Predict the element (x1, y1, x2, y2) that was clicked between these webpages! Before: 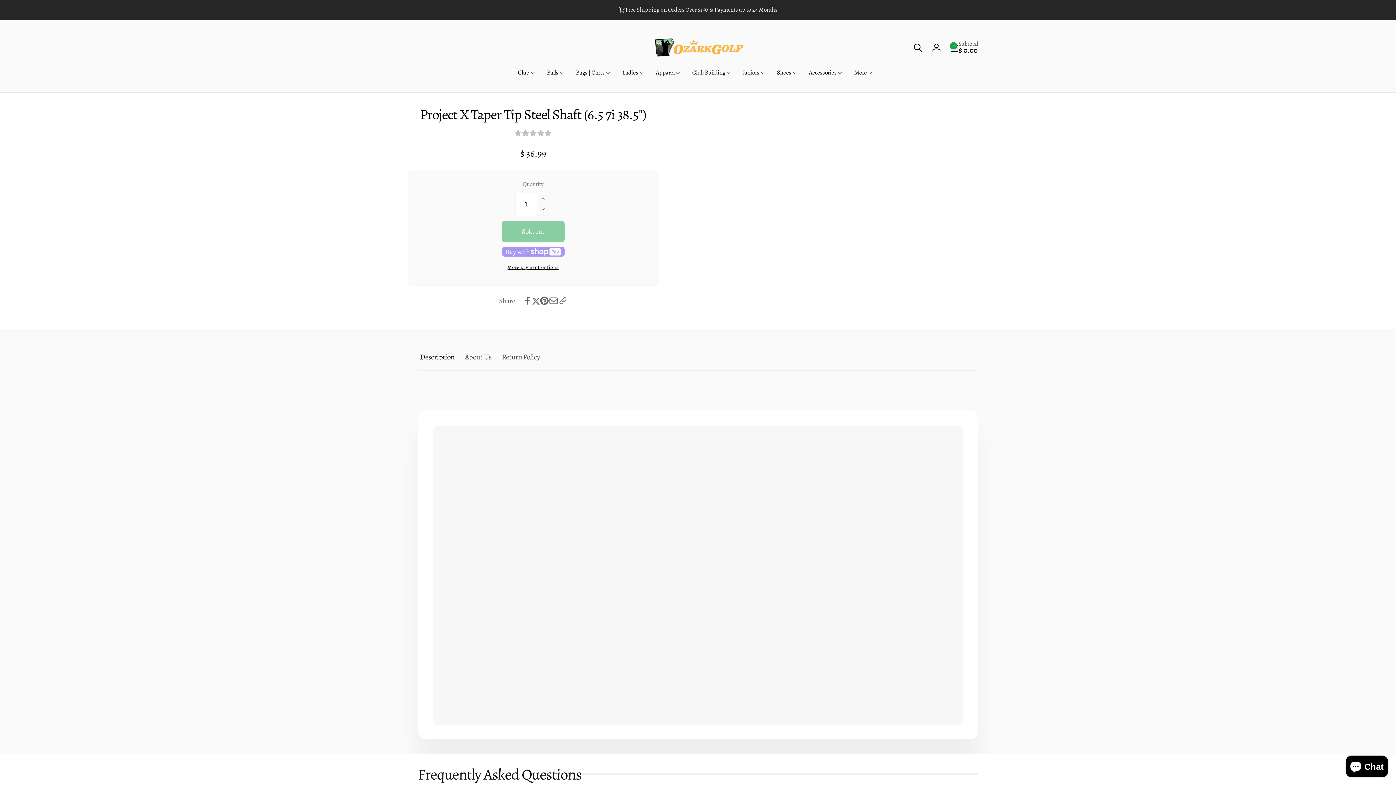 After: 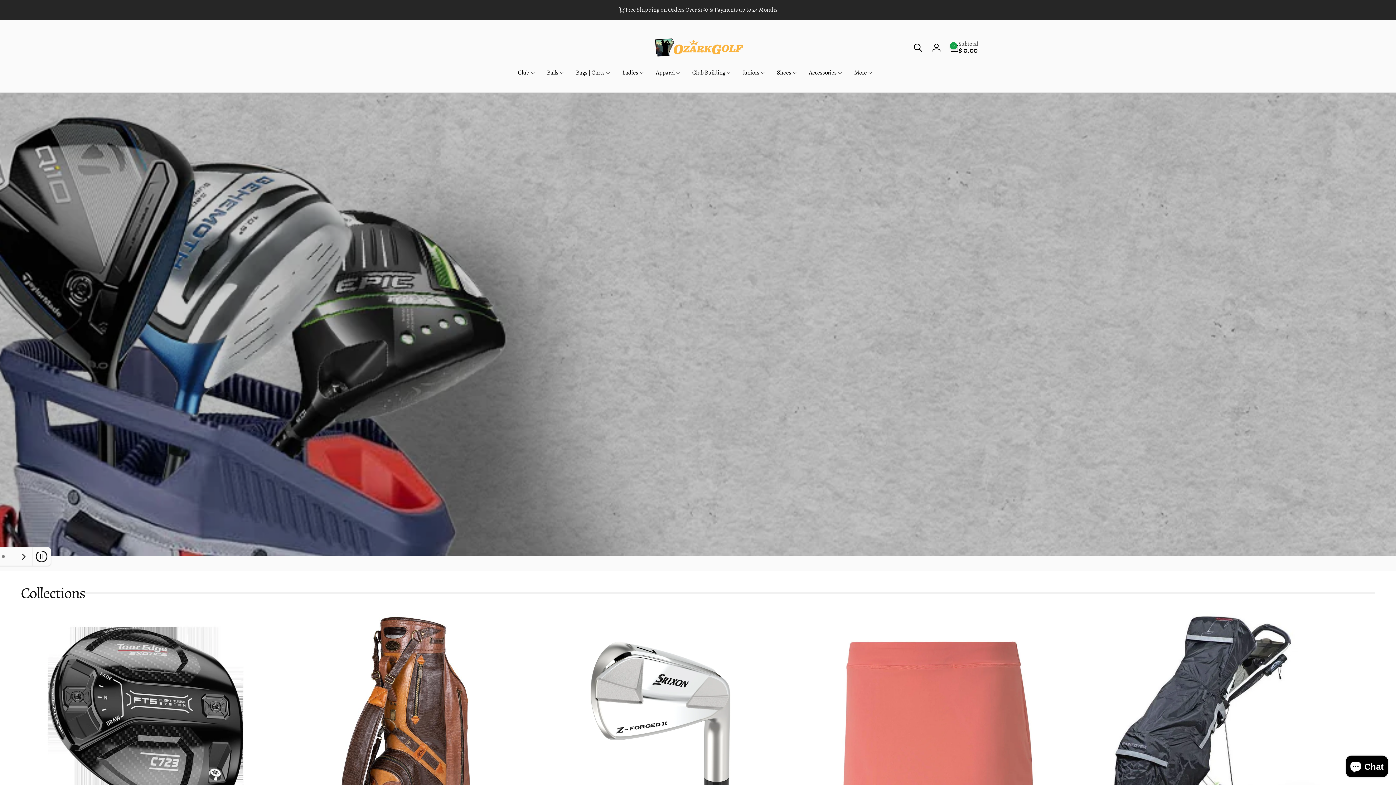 Action: bbox: (647, 37, 749, 57)